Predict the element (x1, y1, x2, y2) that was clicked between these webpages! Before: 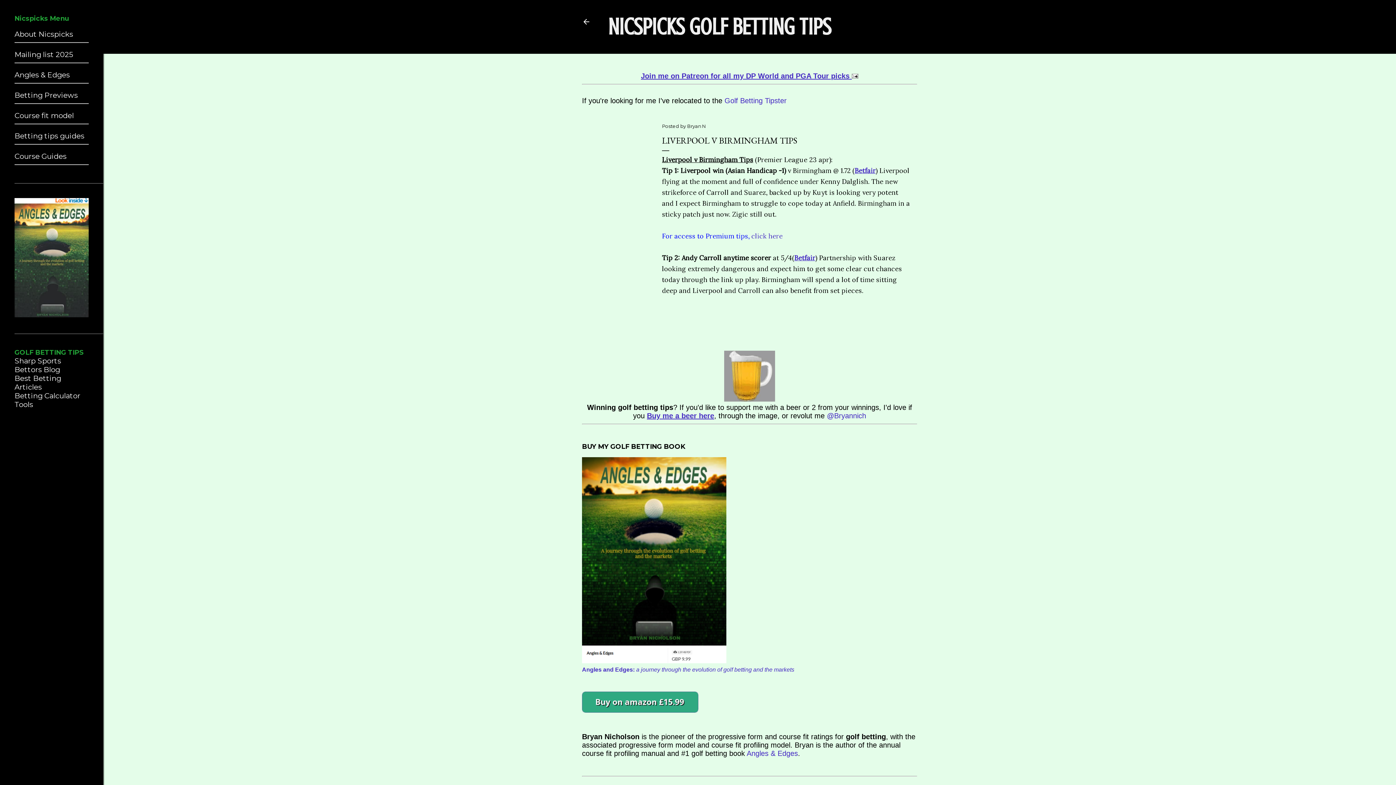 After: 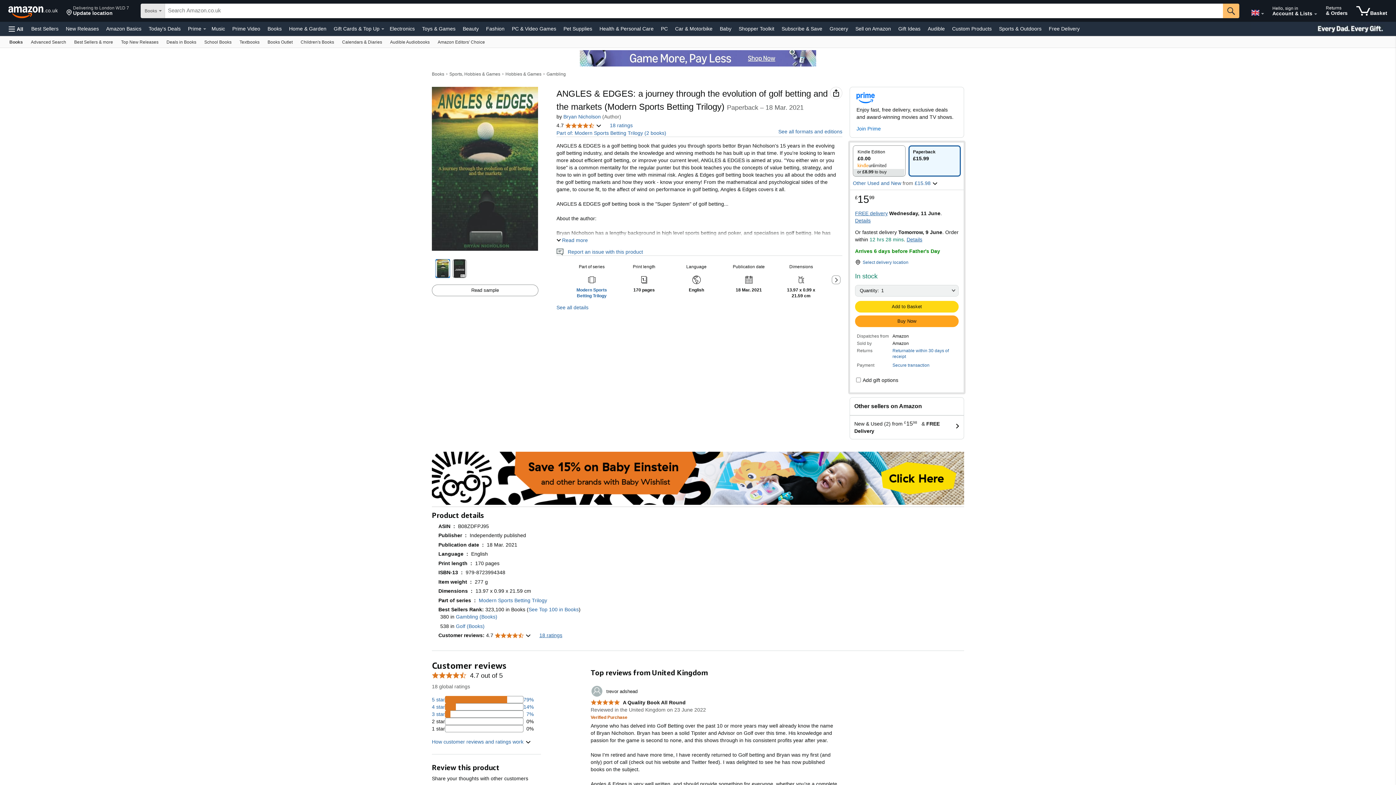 Action: bbox: (634, 666, 794, 673) label:  a journey through the evolution of golf betting and the markets